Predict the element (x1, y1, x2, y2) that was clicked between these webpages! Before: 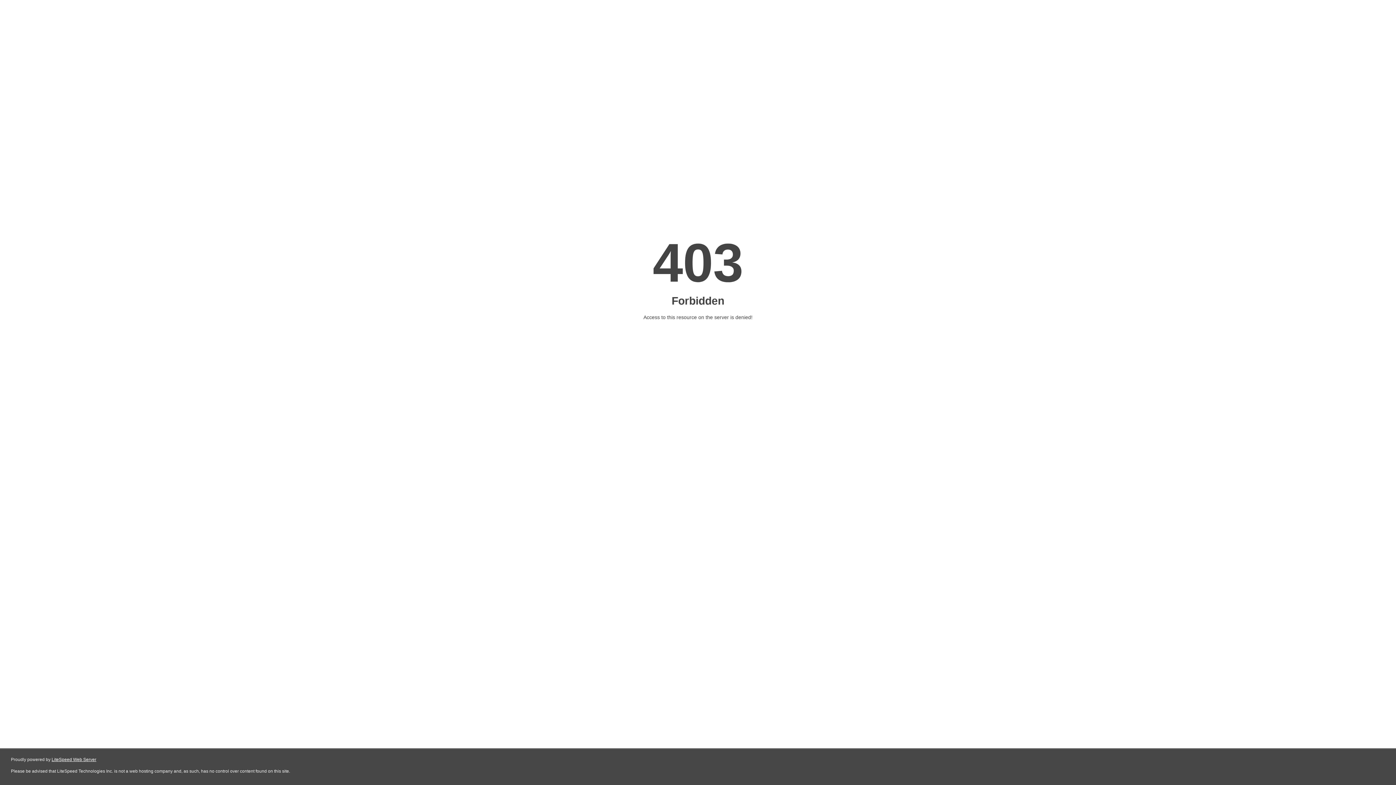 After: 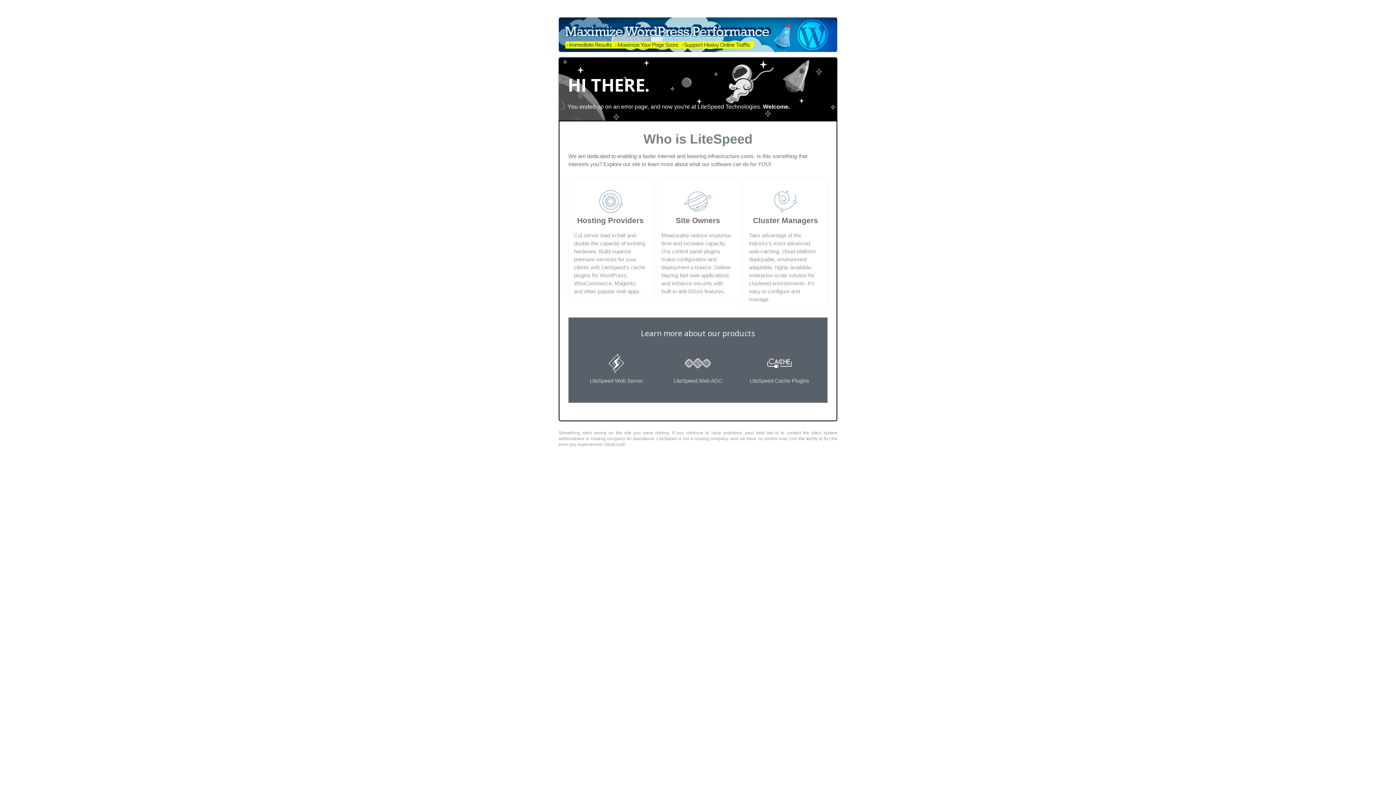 Action: bbox: (51, 757, 96, 762) label: LiteSpeed Web Server